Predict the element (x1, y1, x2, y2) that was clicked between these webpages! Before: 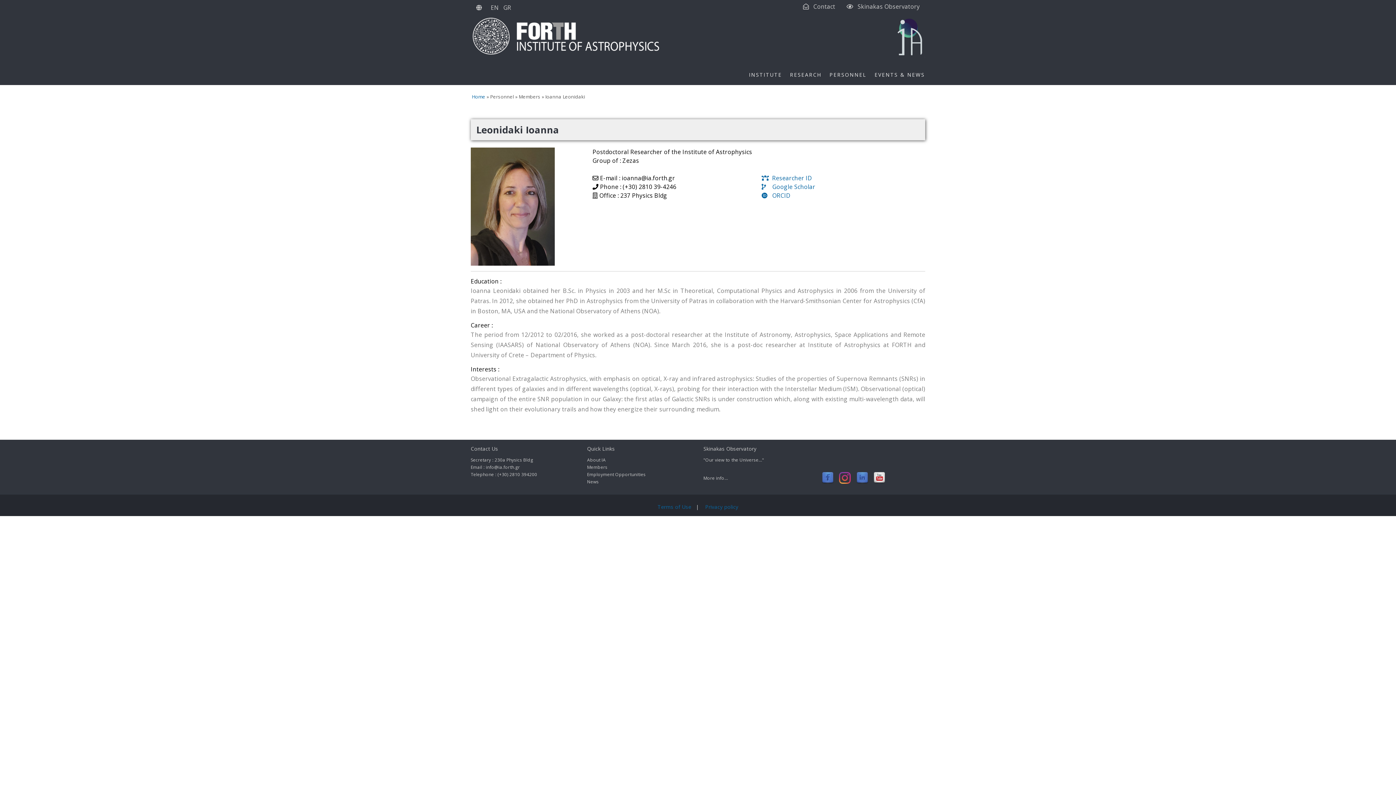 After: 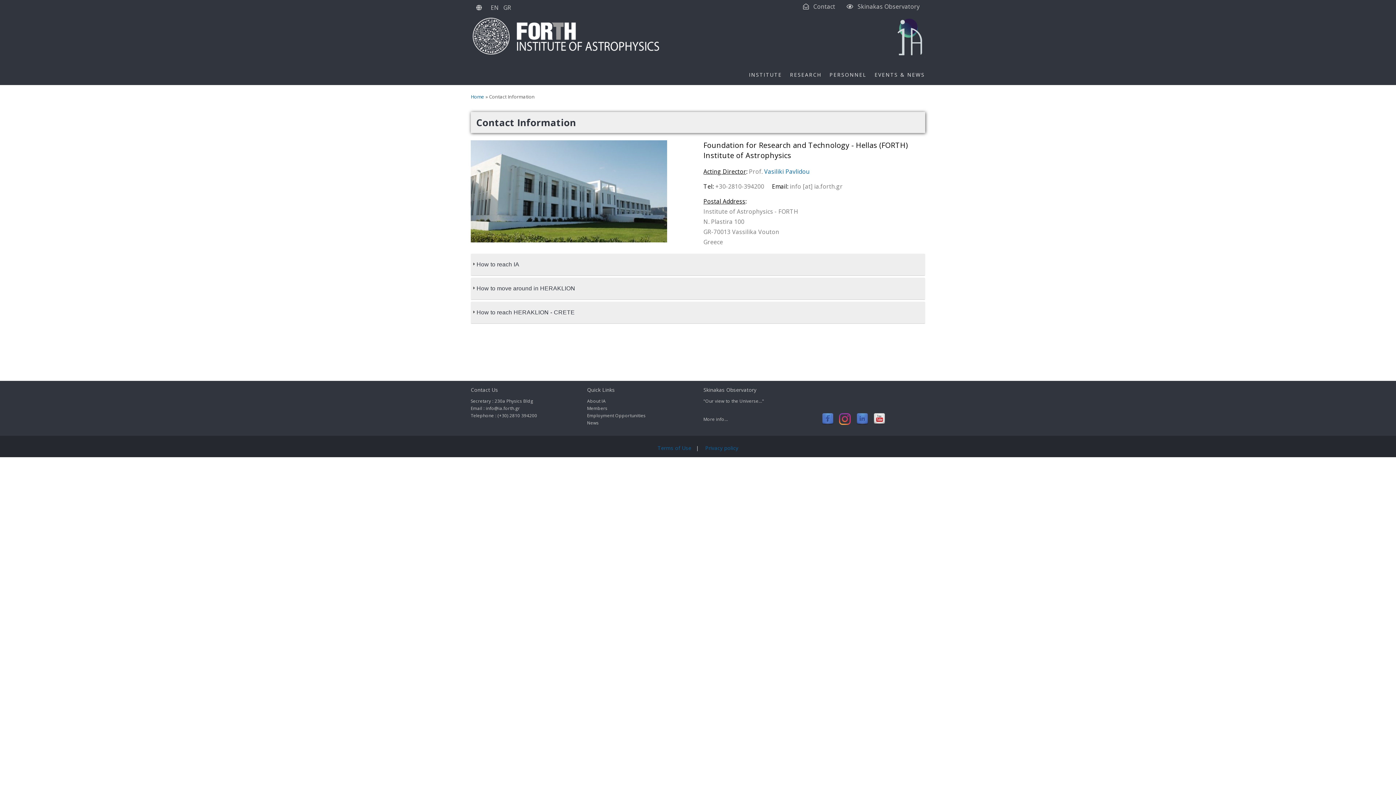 Action: label: Contact bbox: (813, 2, 835, 10)